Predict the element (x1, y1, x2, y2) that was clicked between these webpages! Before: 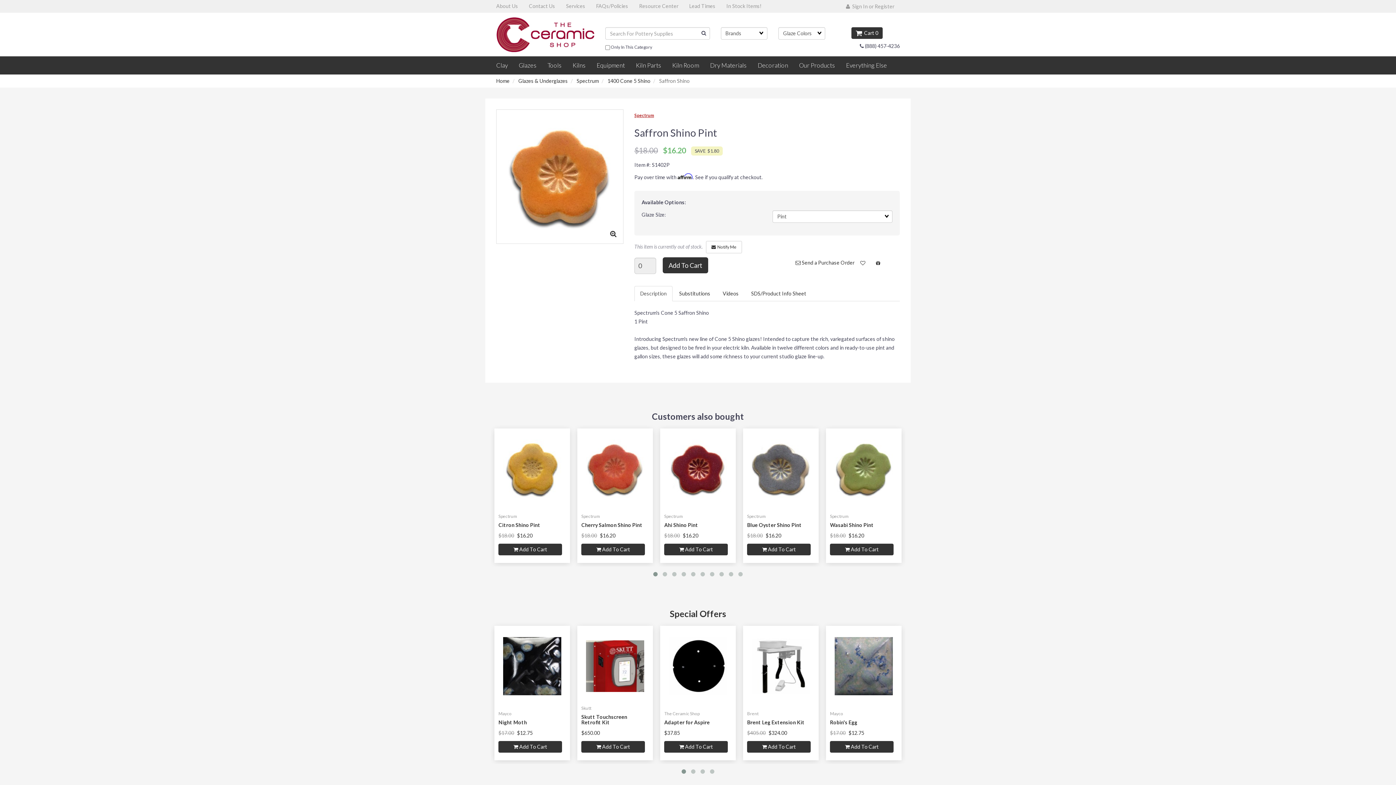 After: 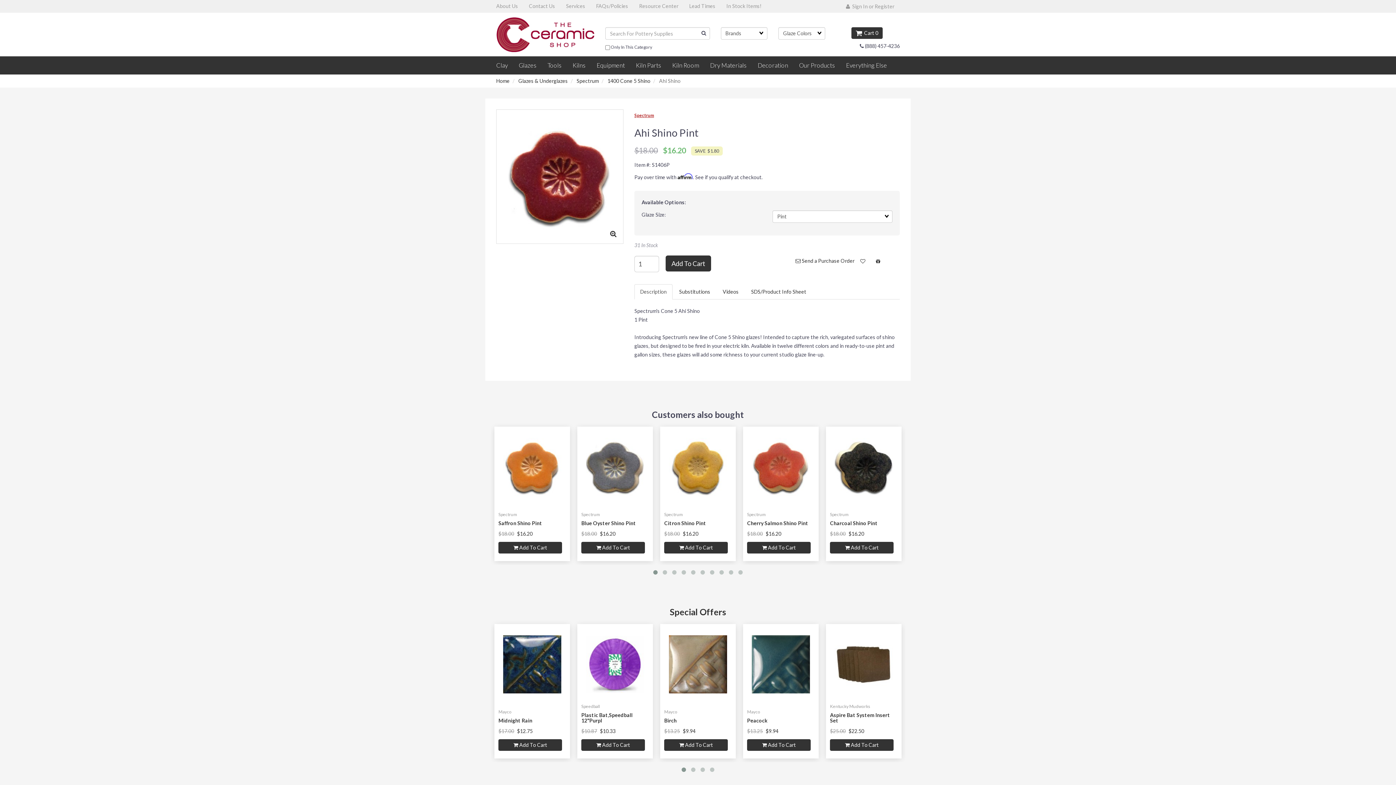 Action: bbox: (660, 429, 735, 509)